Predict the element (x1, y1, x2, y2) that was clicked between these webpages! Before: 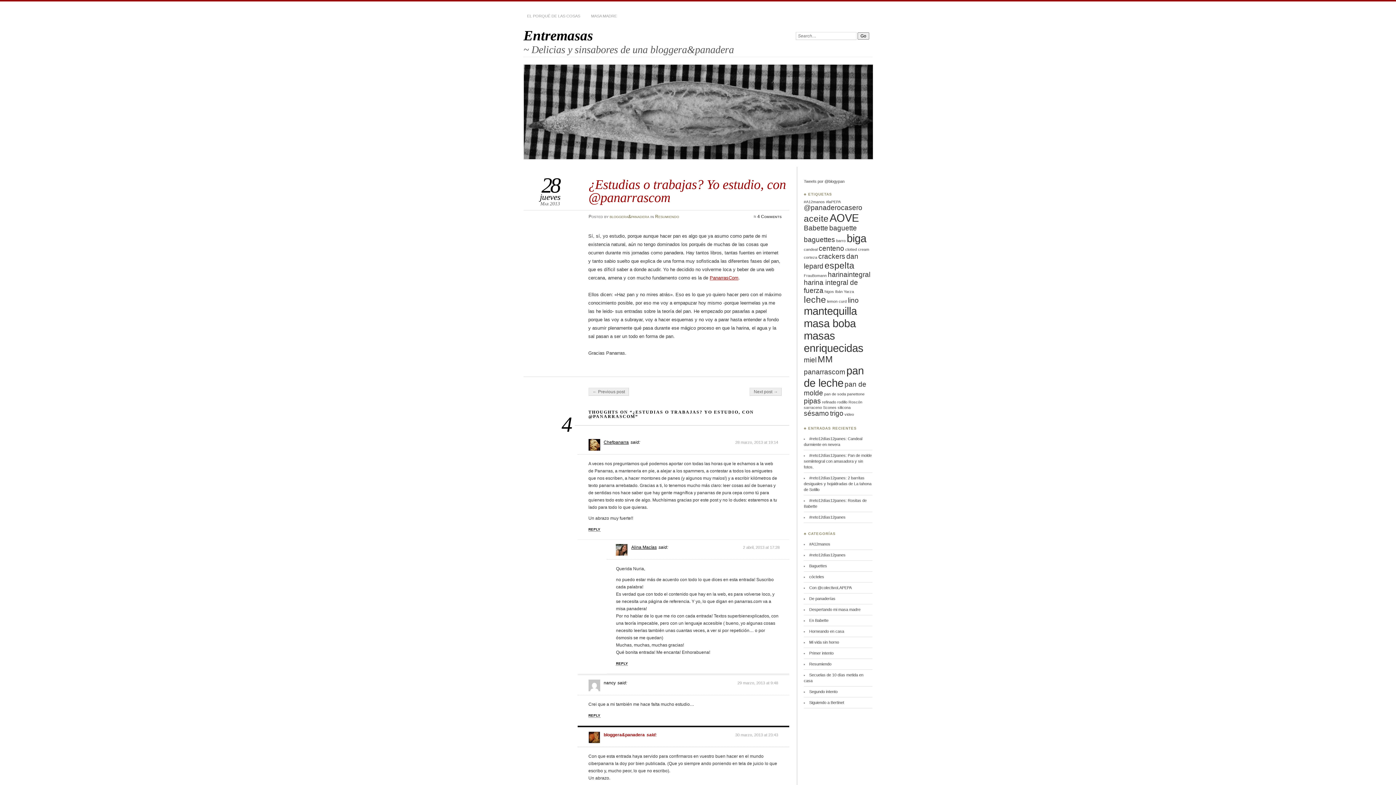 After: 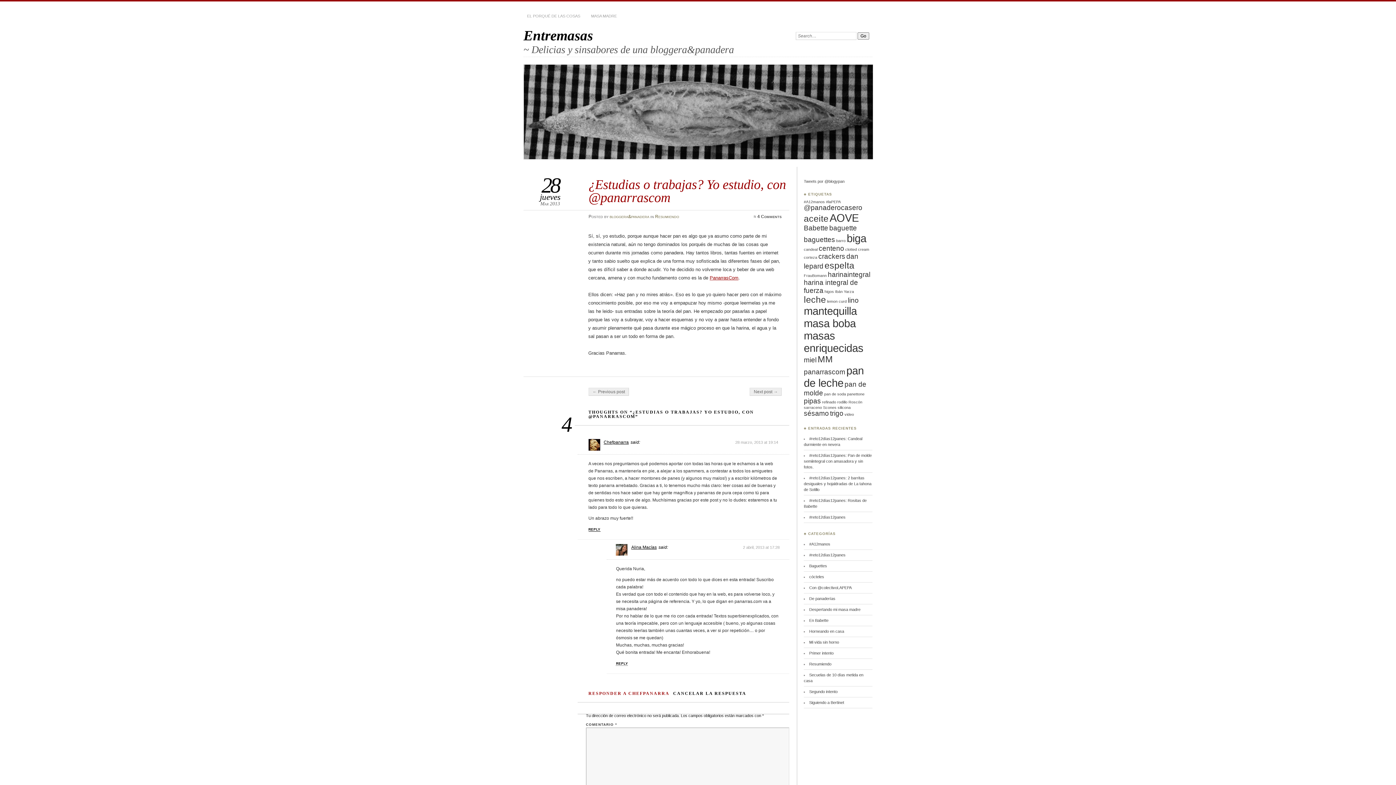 Action: label: Responder a Chefpanarra bbox: (588, 527, 600, 532)